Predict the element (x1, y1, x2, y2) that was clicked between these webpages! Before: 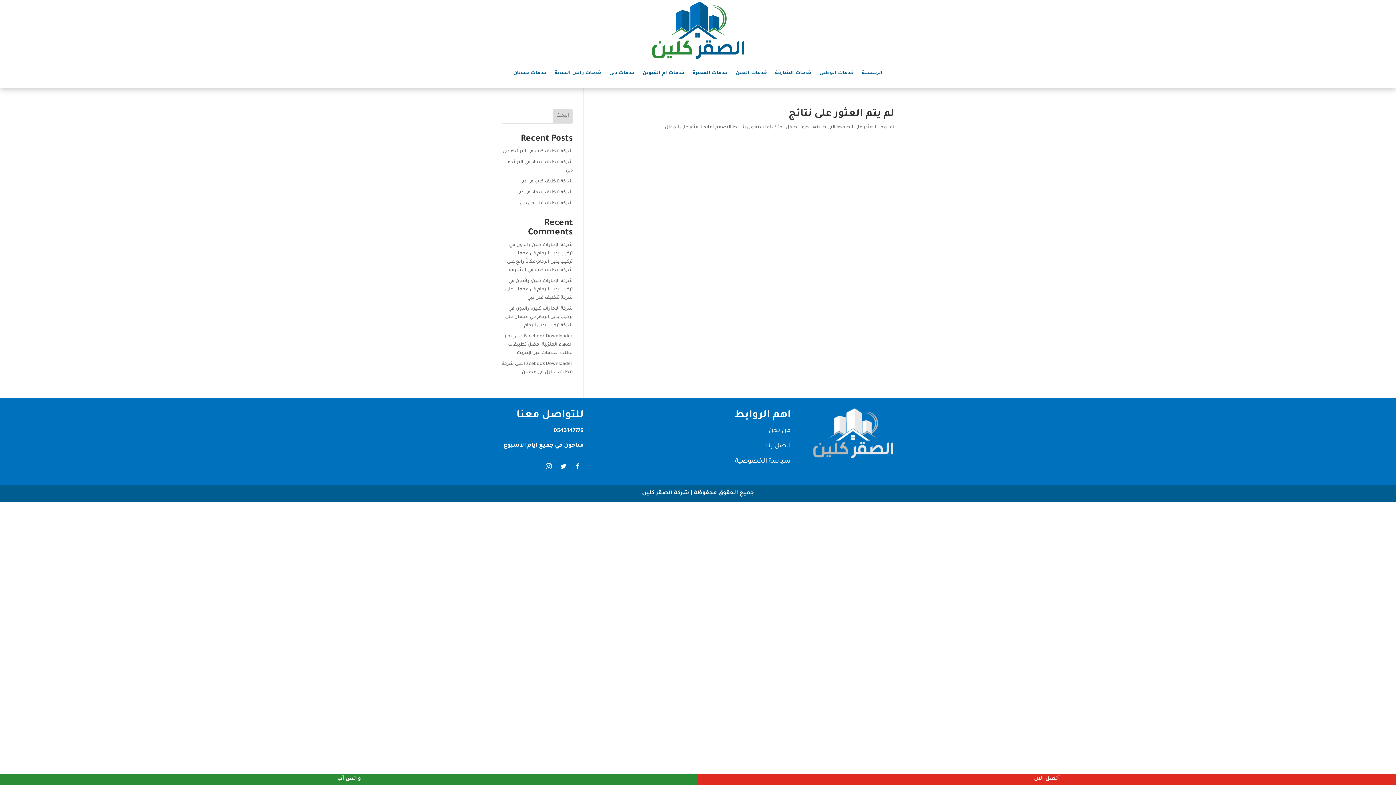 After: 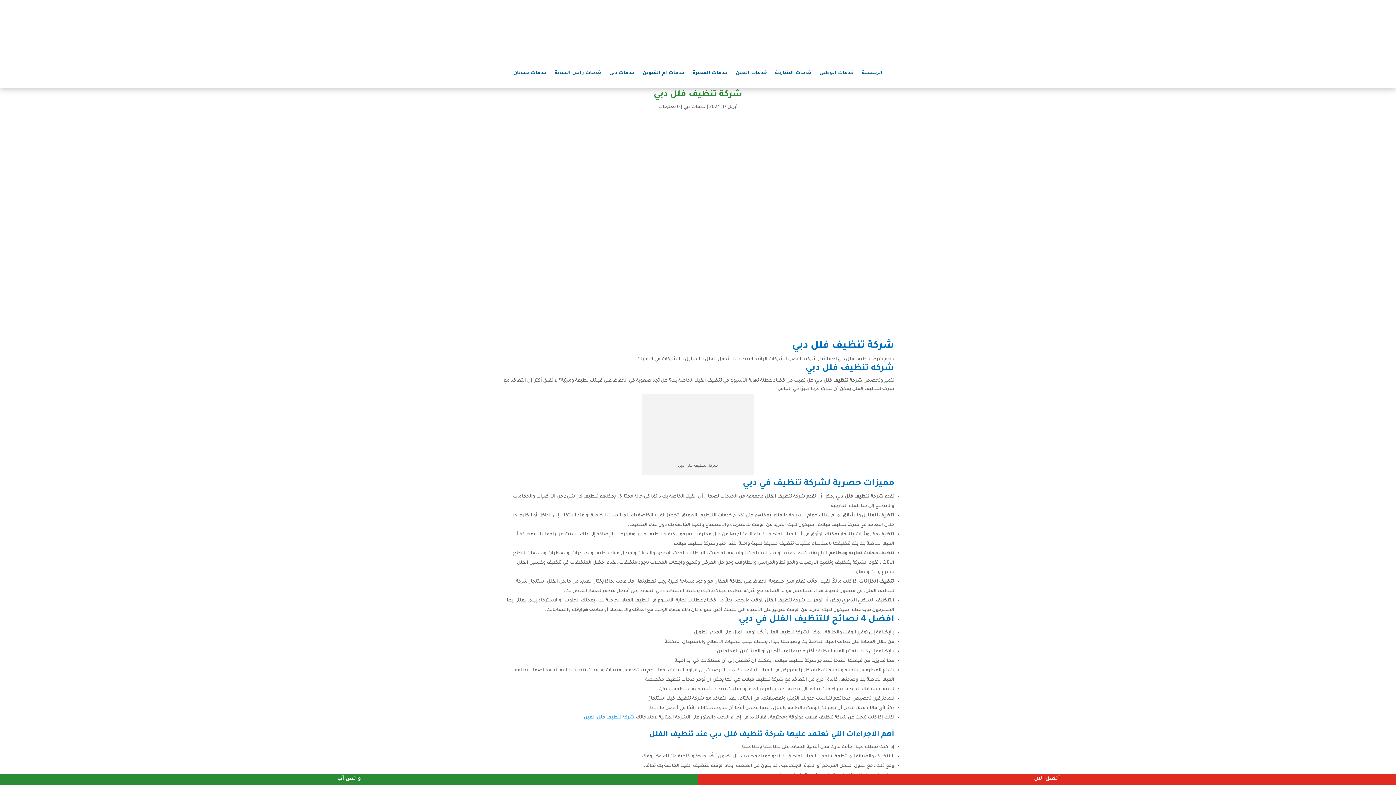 Action: label: شركة تنظيف فلل دبي bbox: (527, 295, 572, 300)